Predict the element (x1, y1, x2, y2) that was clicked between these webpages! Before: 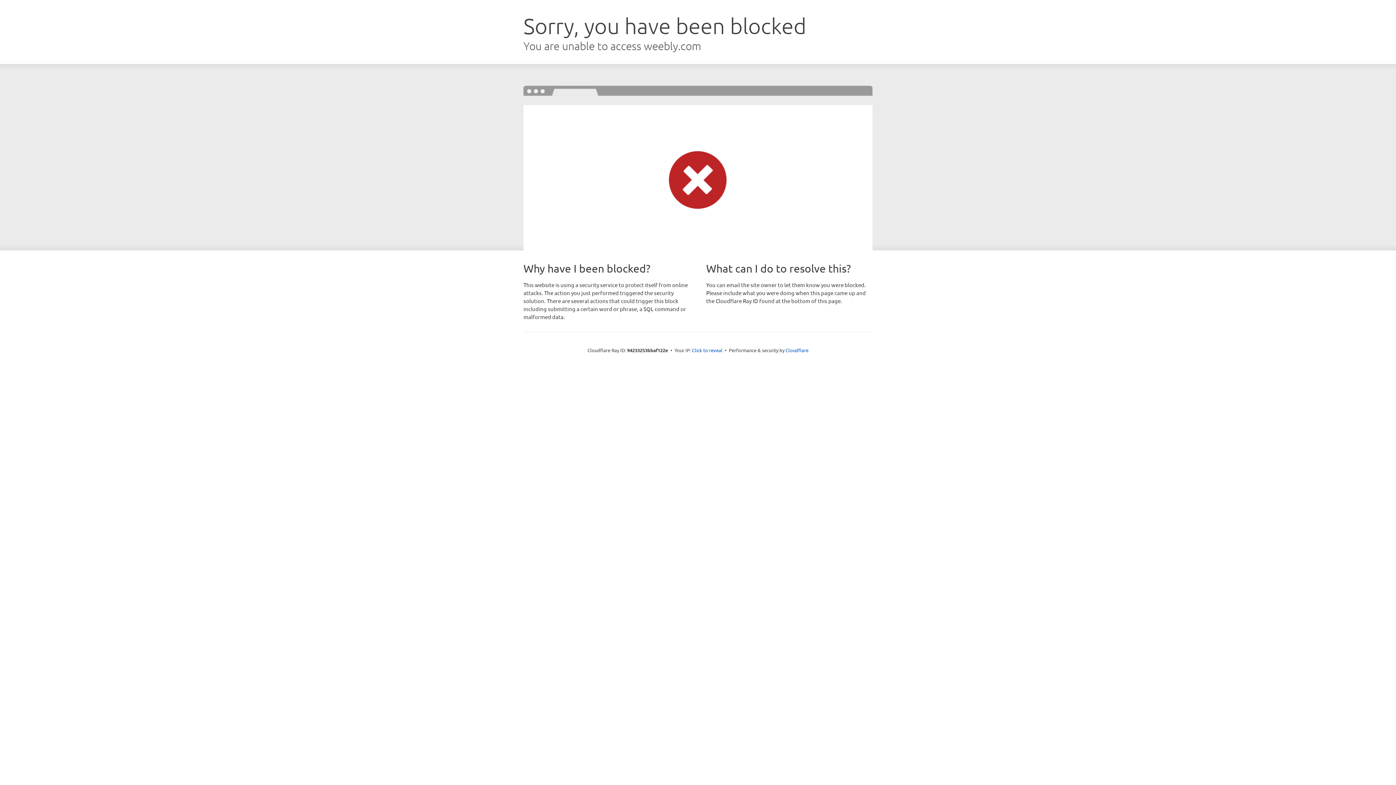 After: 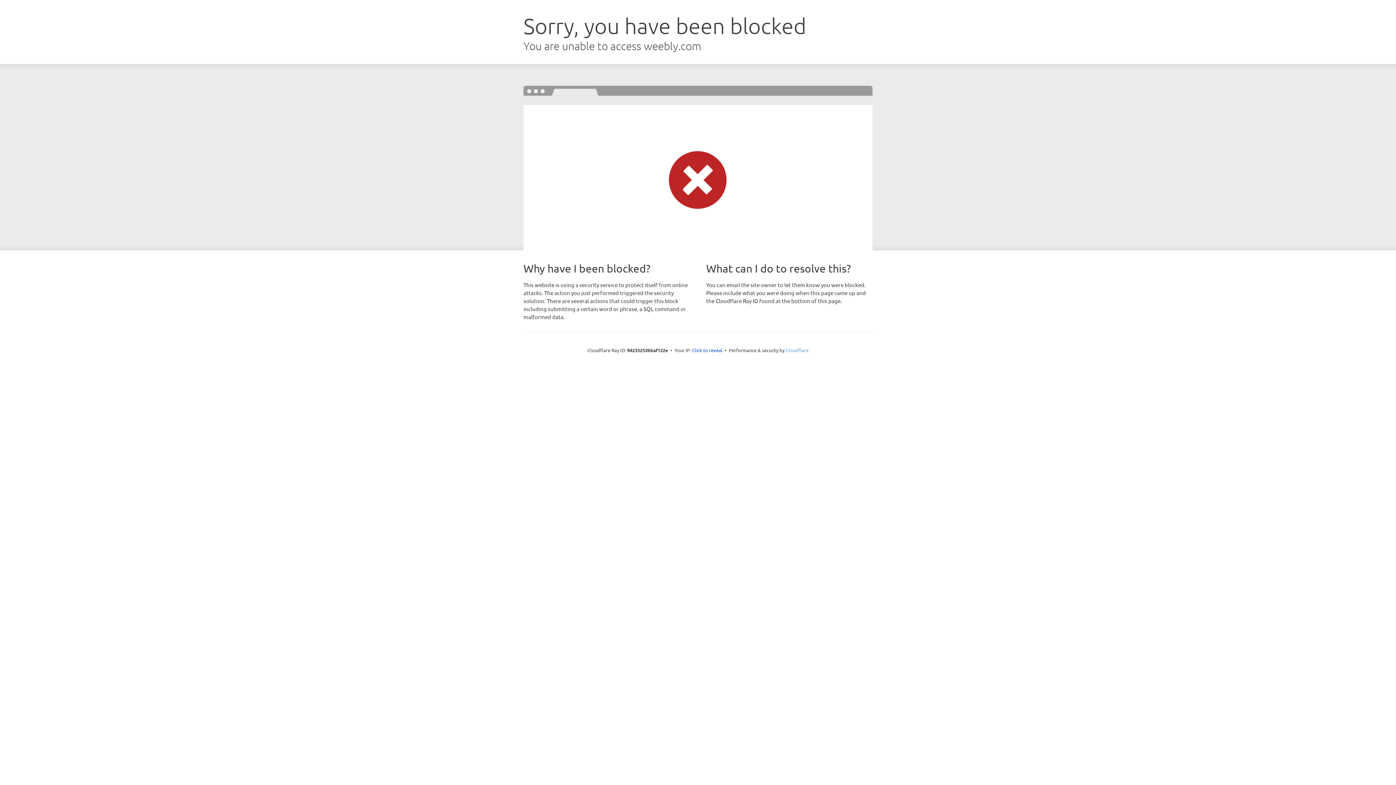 Action: label: Cloudflare bbox: (785, 347, 808, 353)